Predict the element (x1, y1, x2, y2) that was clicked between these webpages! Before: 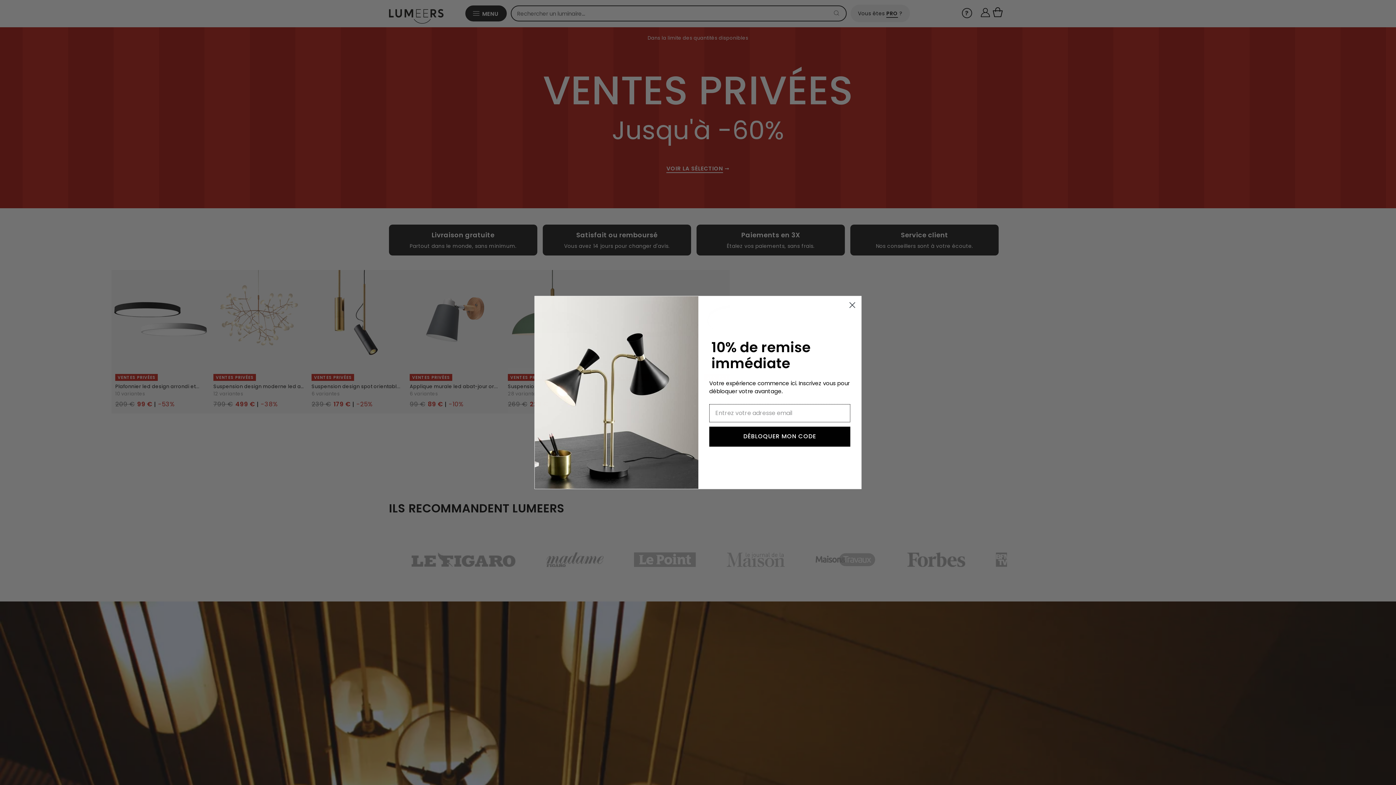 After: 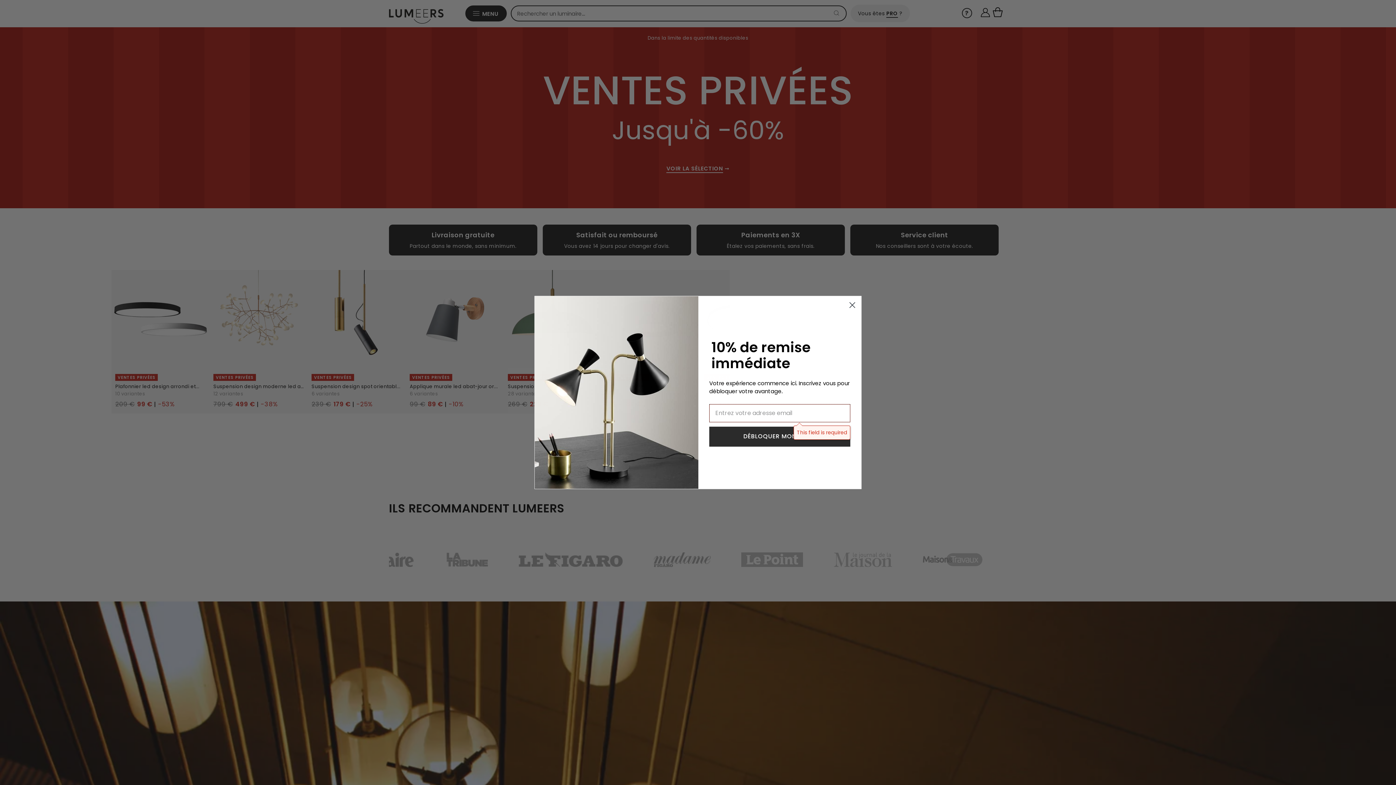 Action: bbox: (709, 426, 850, 446) label: DÉBLOQUER MON CODE